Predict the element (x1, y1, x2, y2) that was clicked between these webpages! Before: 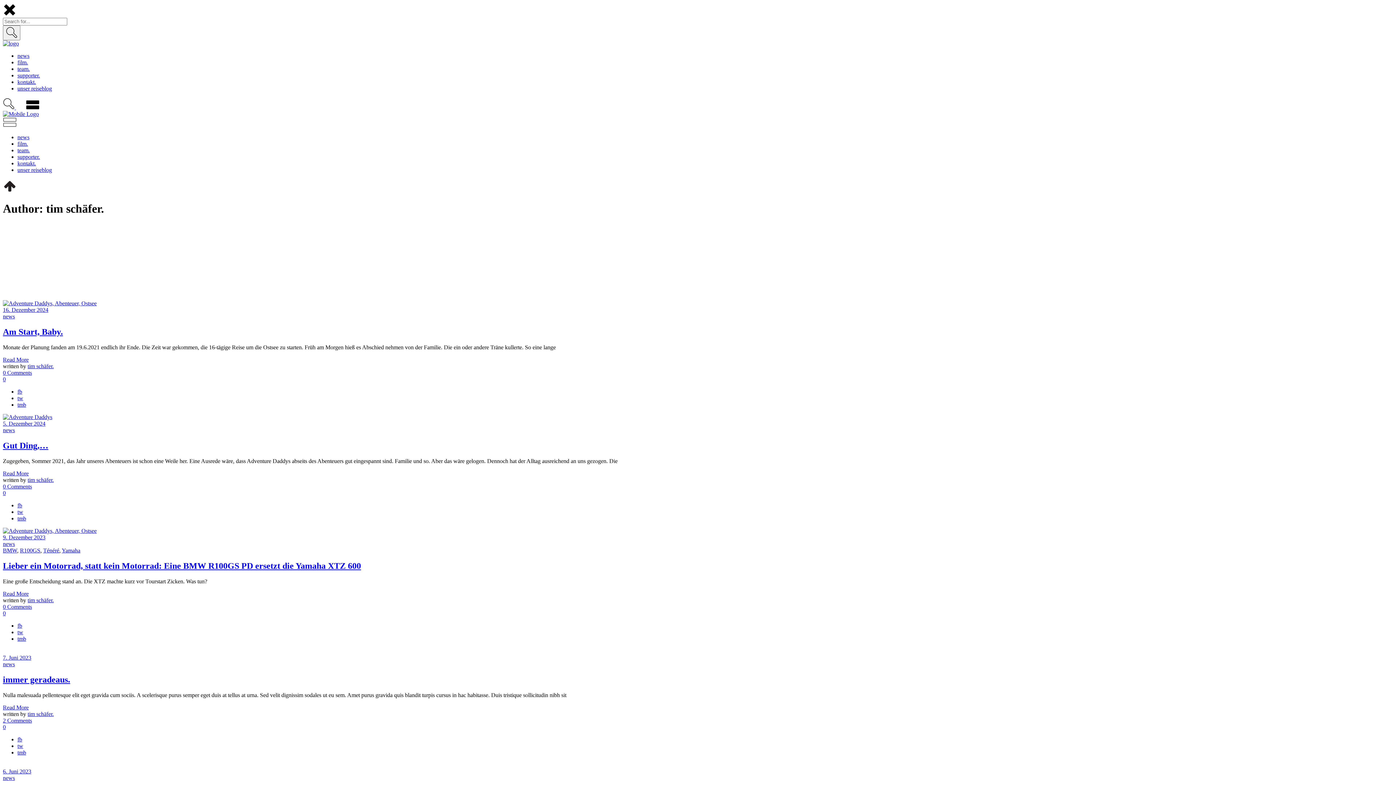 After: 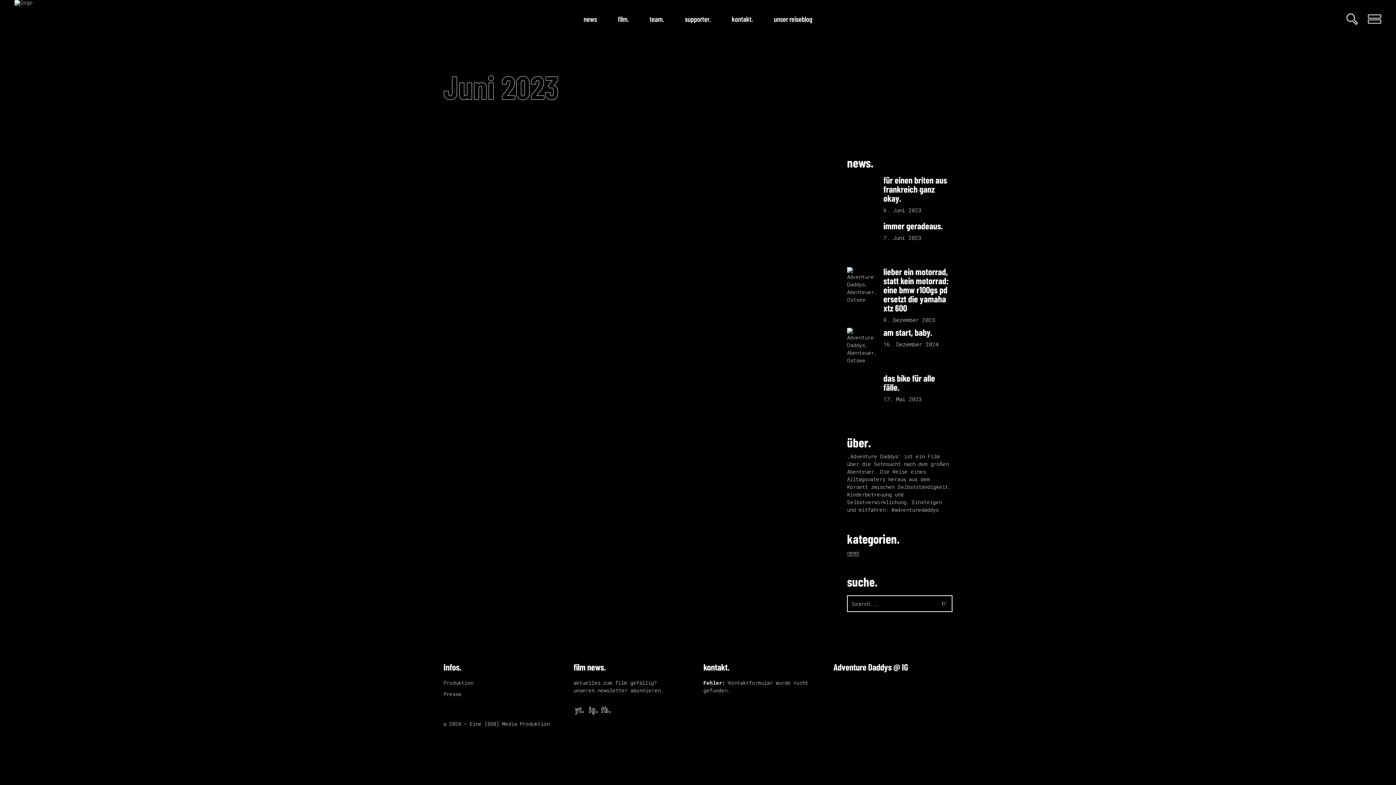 Action: bbox: (2, 654, 31, 660) label: 7. Juni 2023